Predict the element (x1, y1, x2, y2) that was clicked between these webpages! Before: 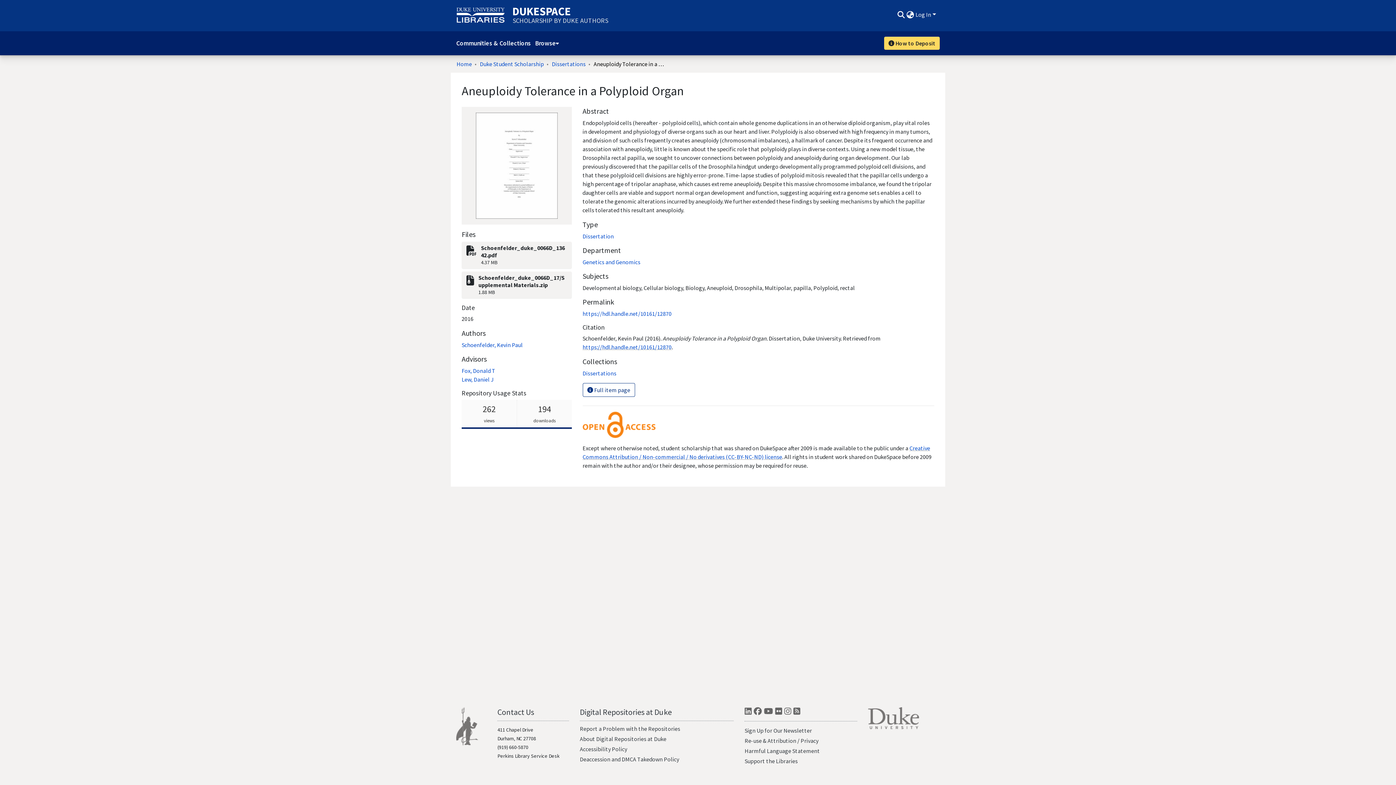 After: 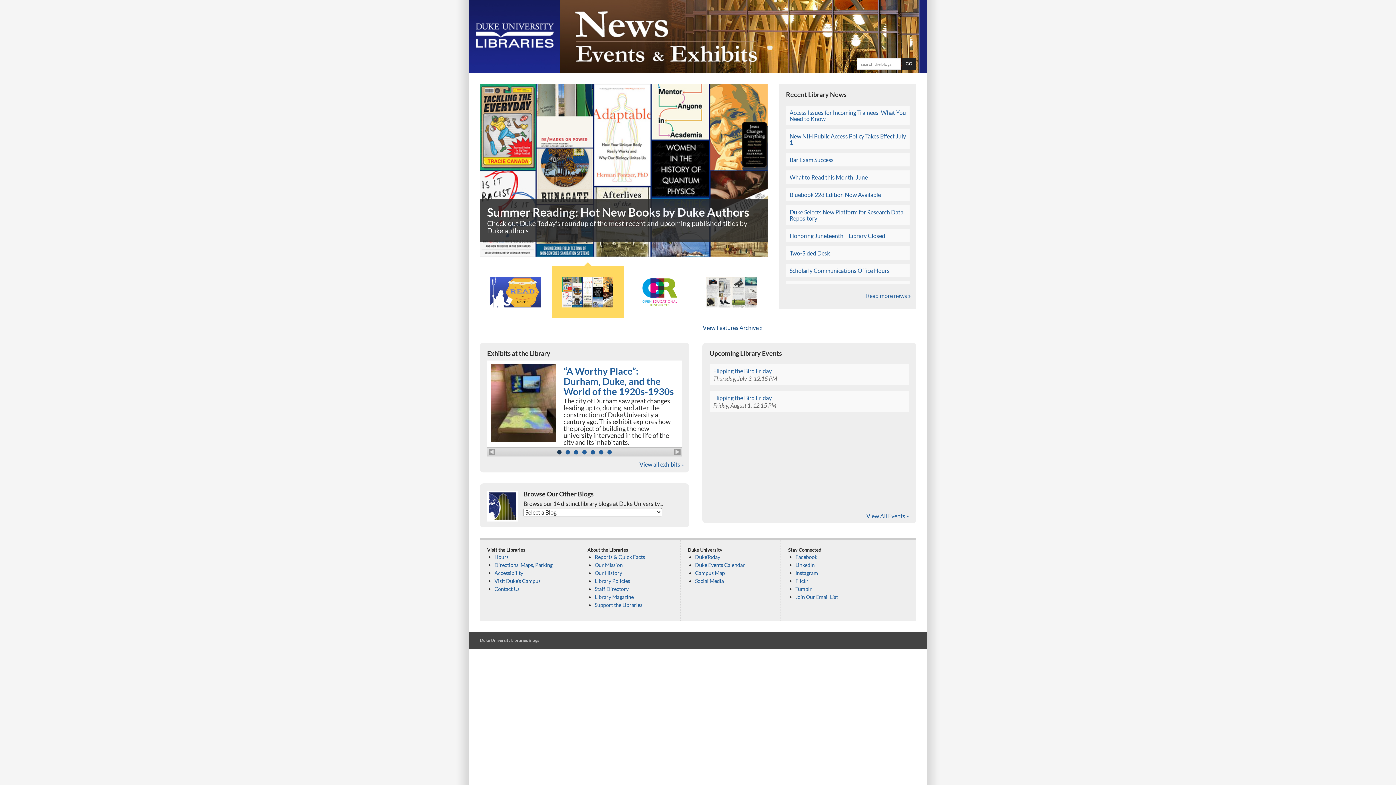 Action: label: Blogs bbox: (793, 707, 800, 719)